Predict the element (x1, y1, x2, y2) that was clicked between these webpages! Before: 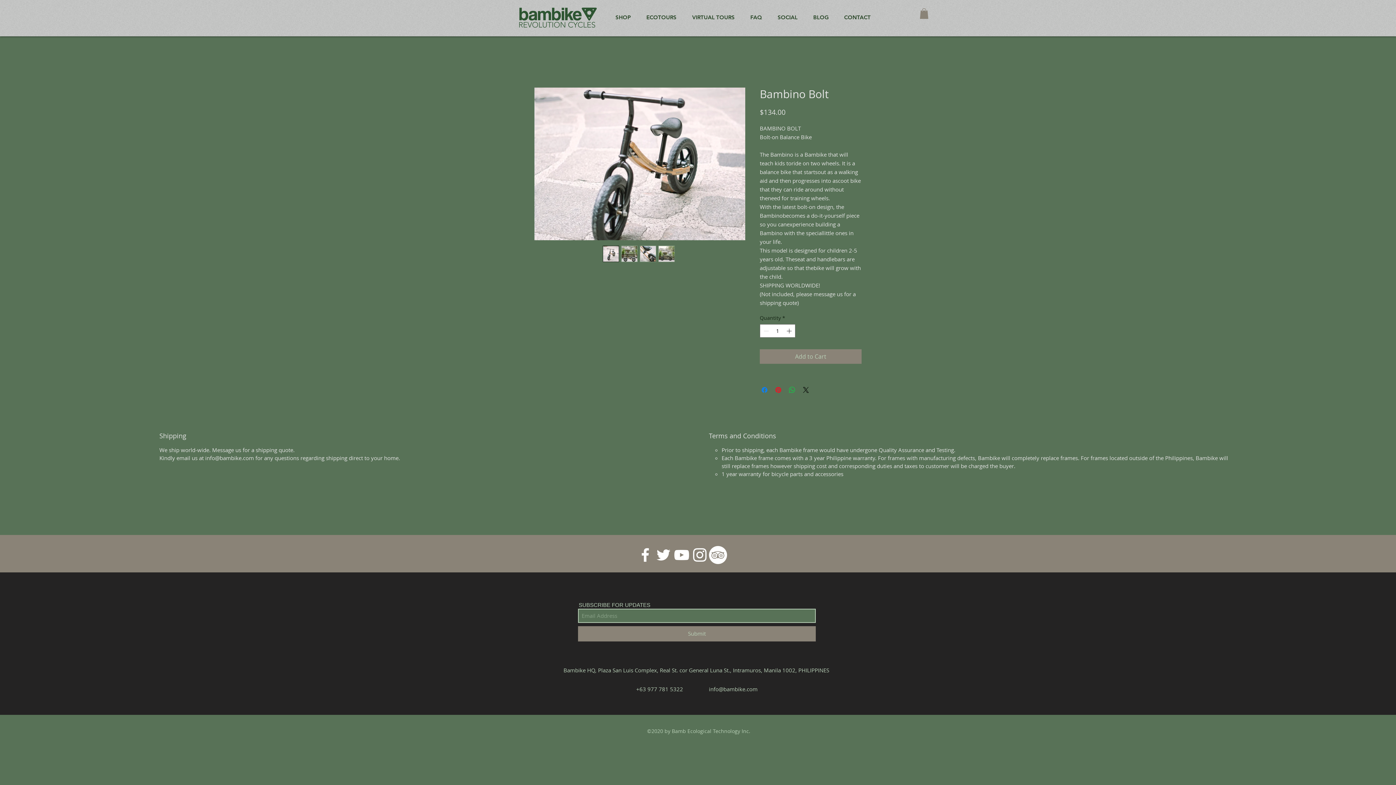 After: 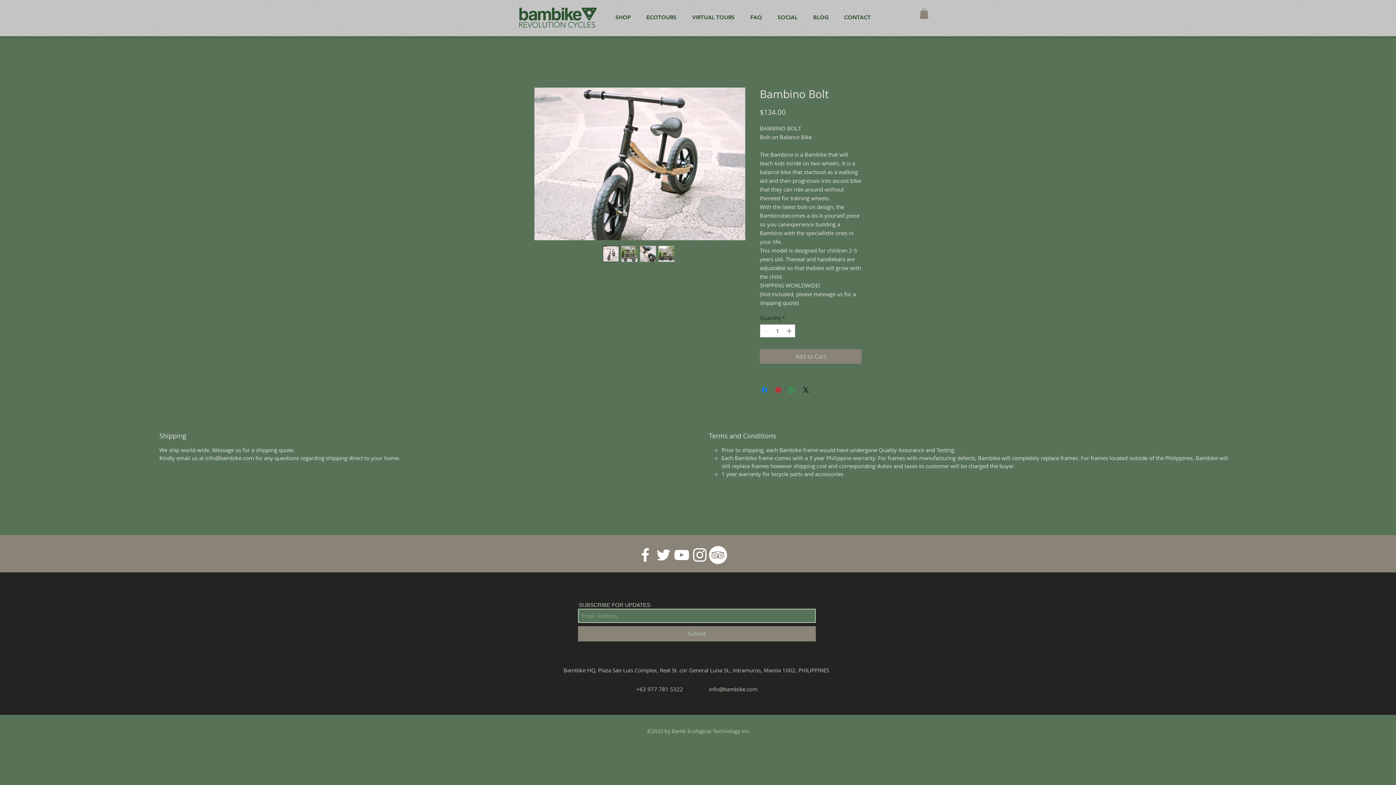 Action: bbox: (602, 245, 619, 262)